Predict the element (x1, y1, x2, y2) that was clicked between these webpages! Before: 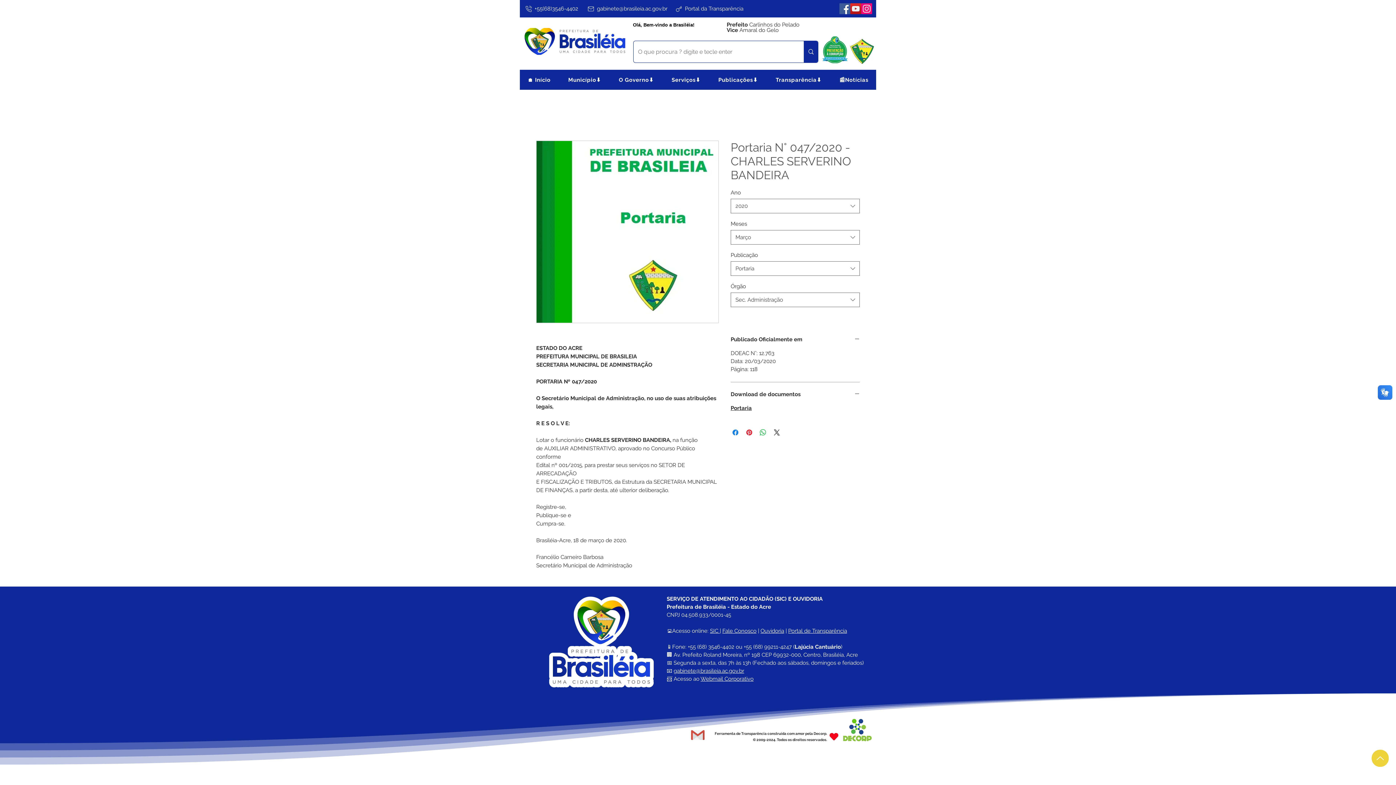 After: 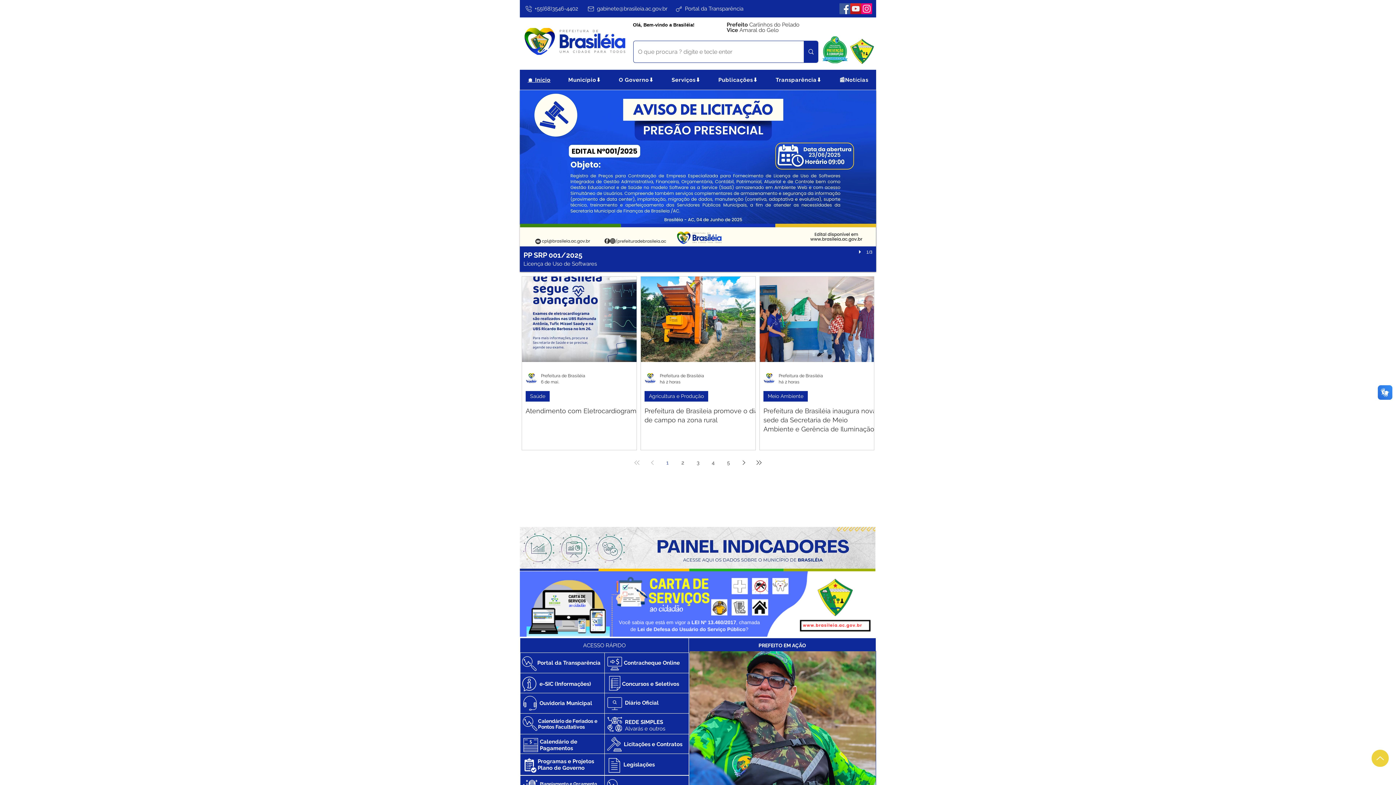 Action: bbox: (850, 38, 874, 64)